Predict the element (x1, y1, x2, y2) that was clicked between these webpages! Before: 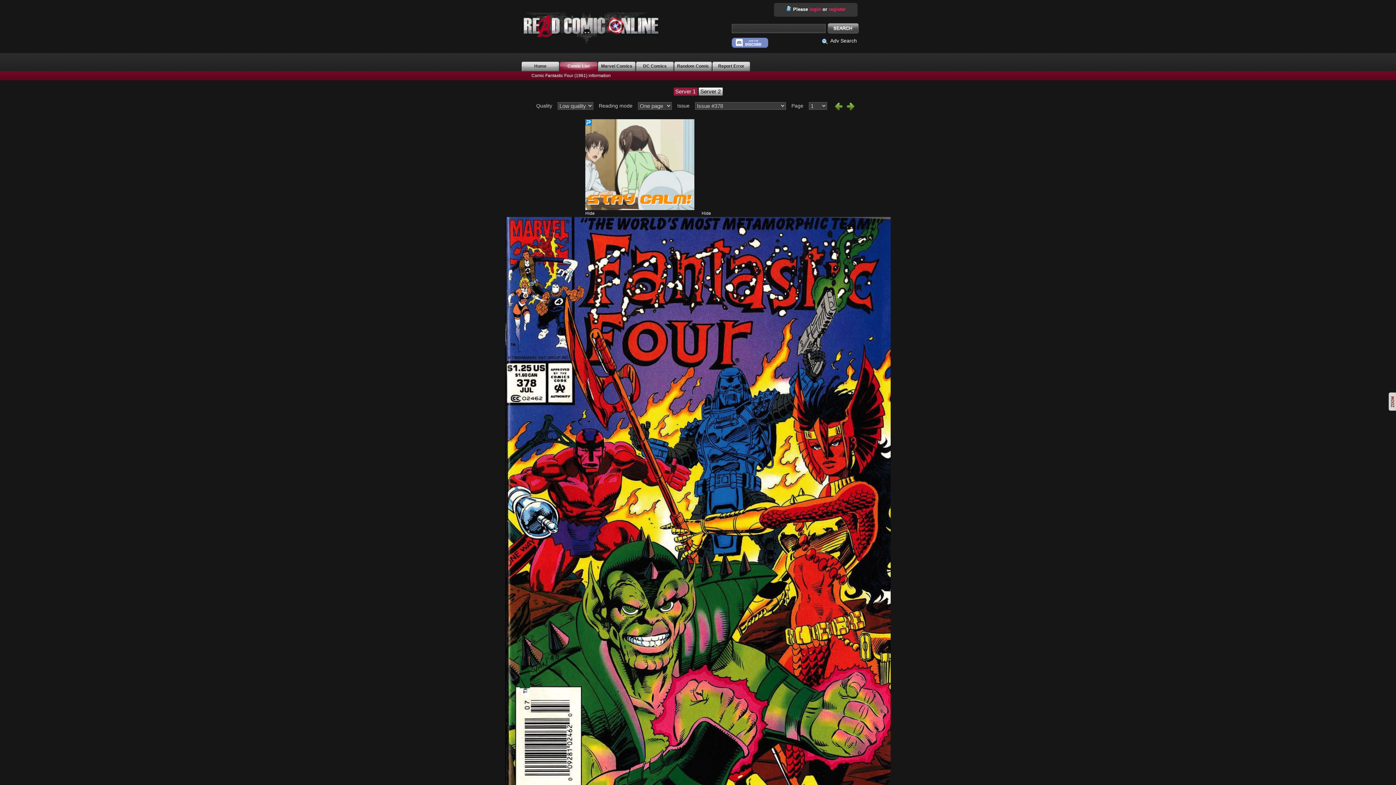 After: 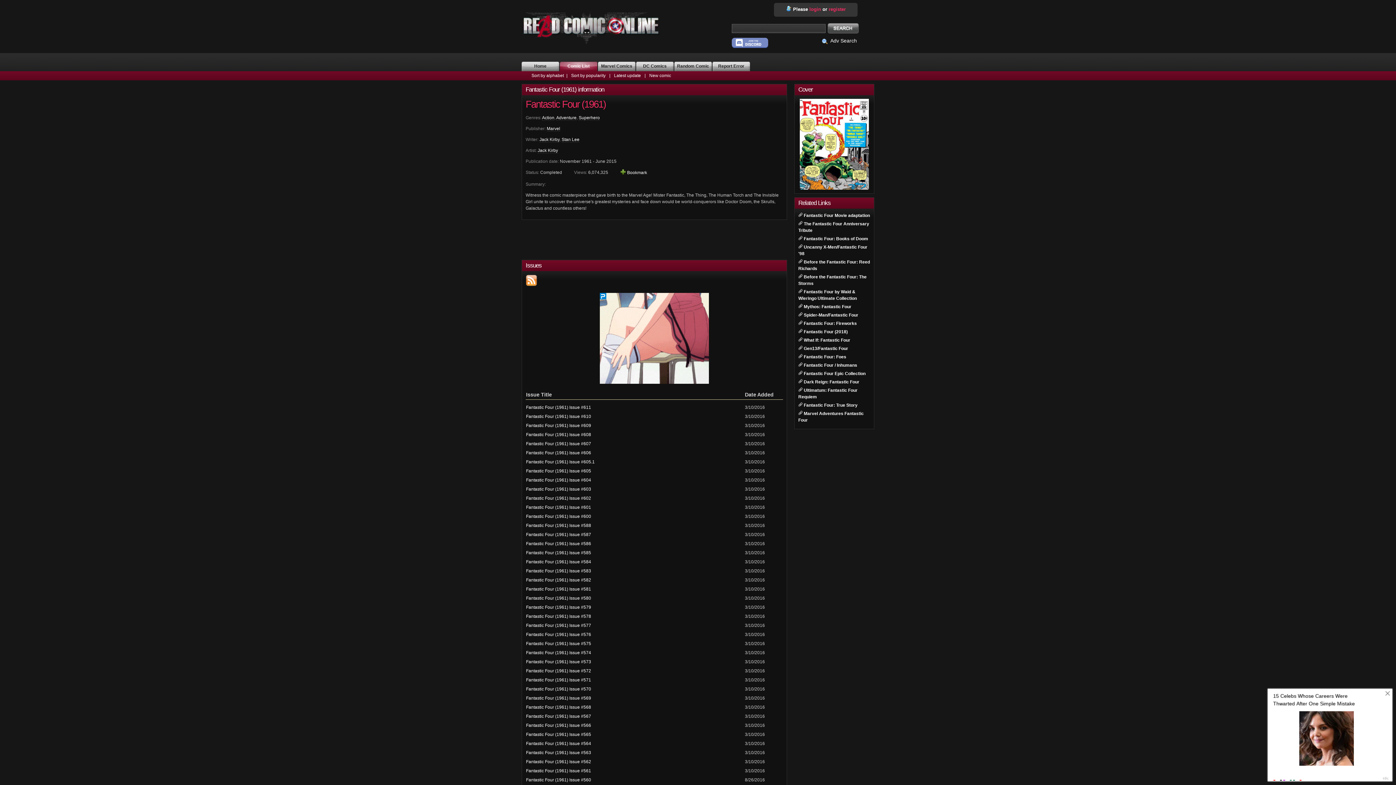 Action: label: Comic Fantastic Four (1961) information bbox: (531, 73, 610, 78)